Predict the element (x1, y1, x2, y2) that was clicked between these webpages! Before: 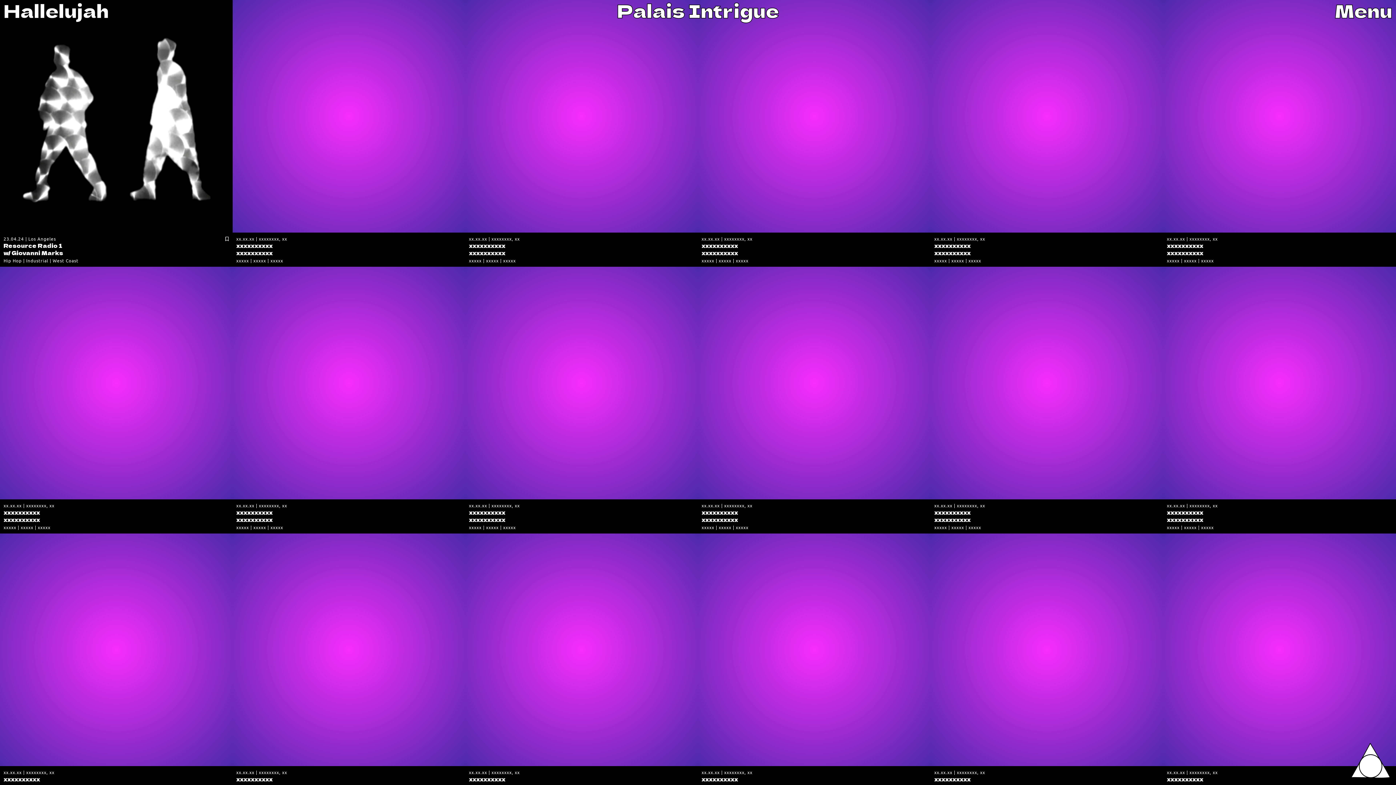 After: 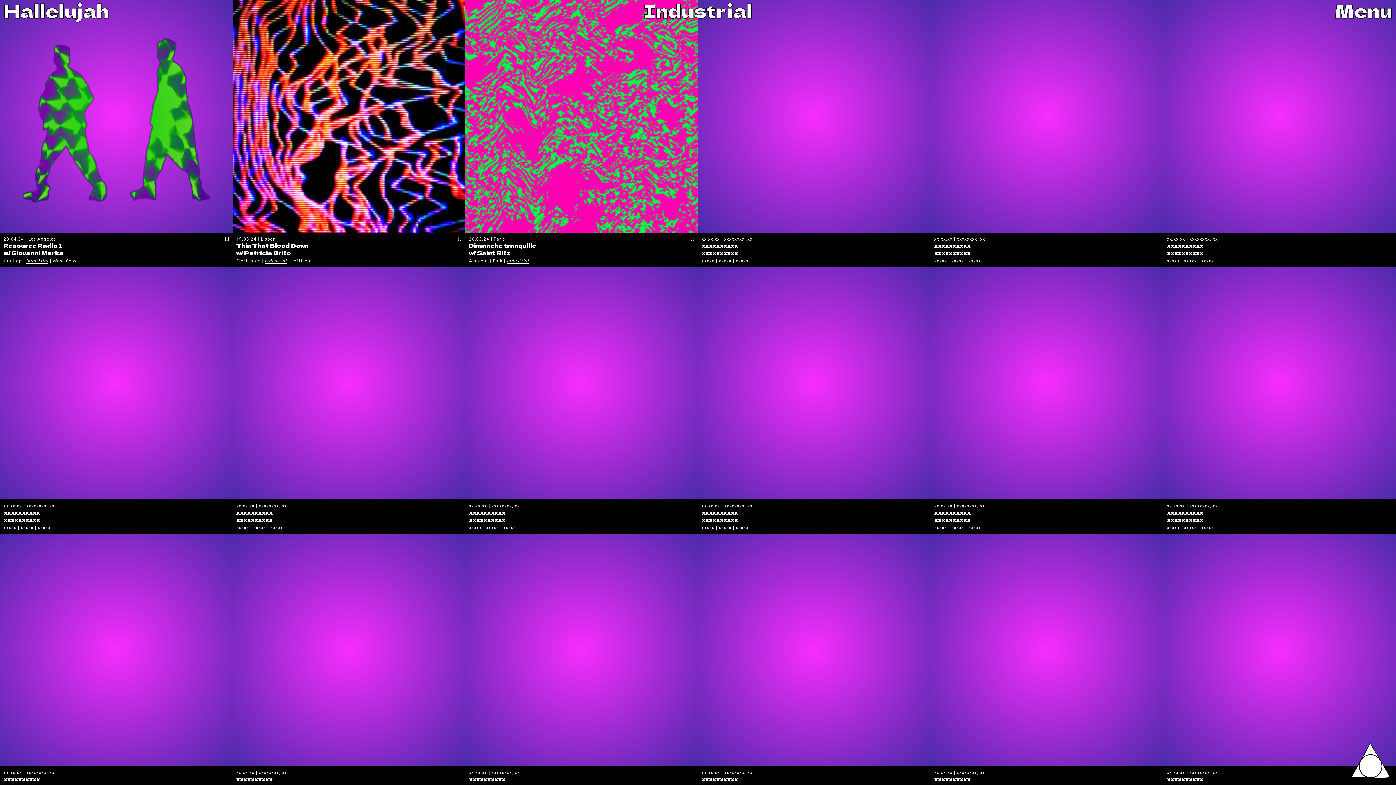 Action: label: Industrial bbox: (26, 257, 48, 263)